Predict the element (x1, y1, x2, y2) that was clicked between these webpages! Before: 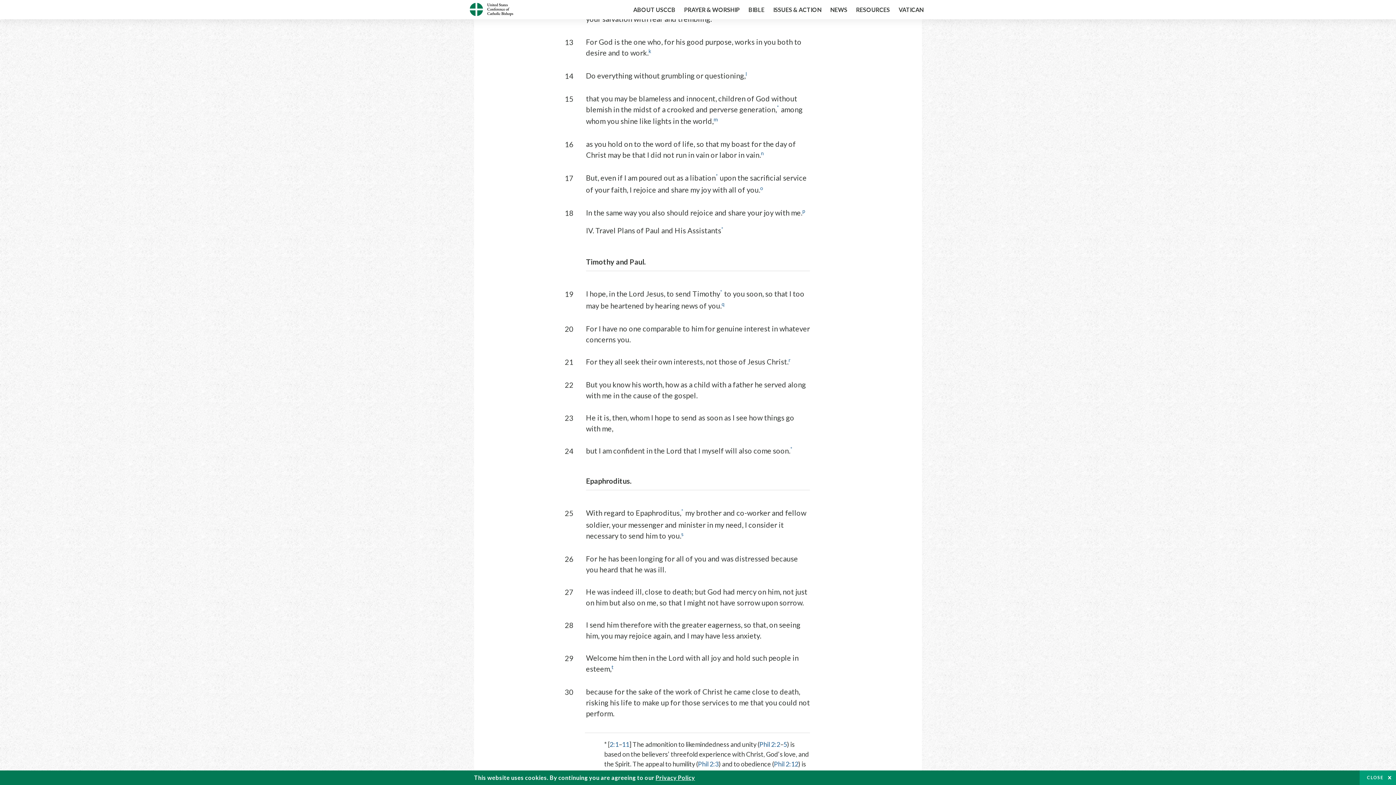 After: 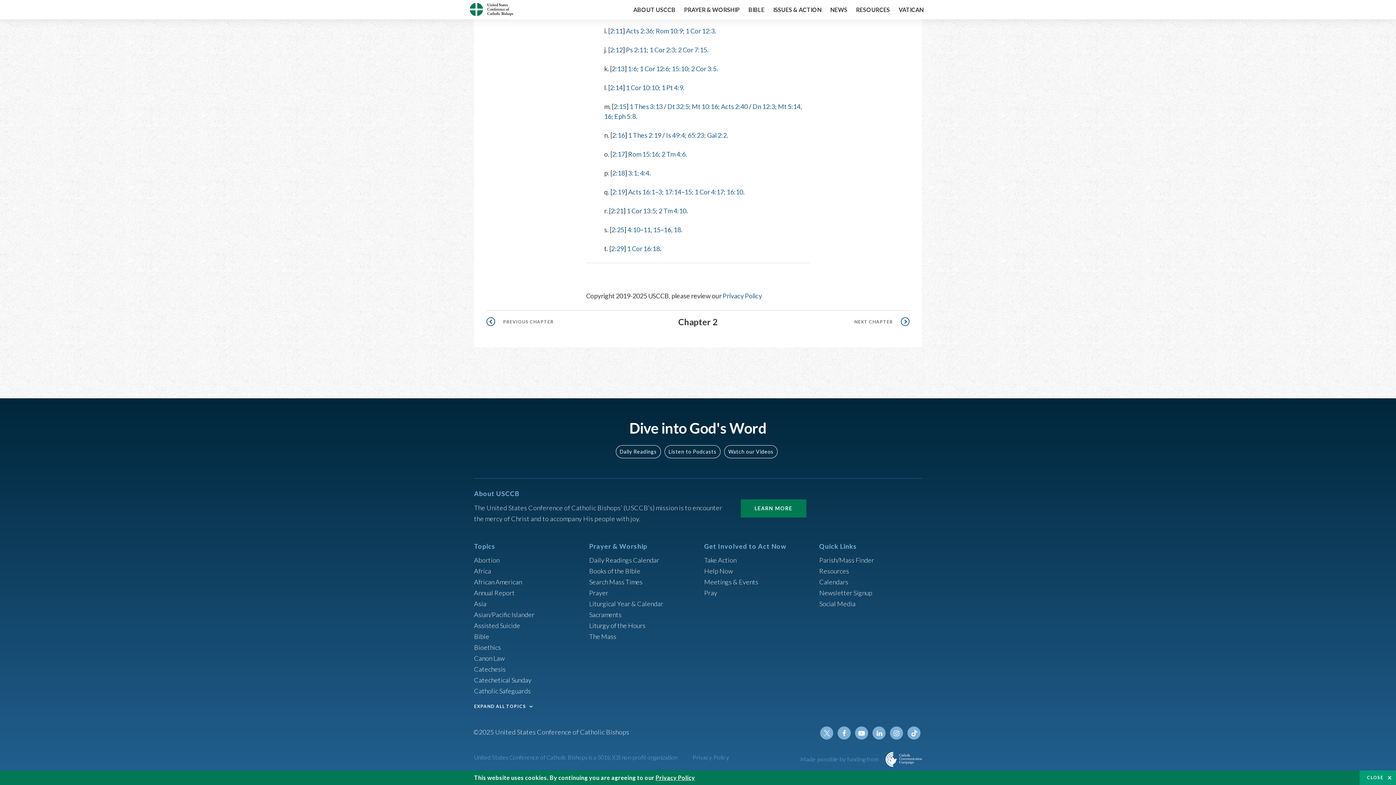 Action: bbox: (760, 185, 763, 194) label: o